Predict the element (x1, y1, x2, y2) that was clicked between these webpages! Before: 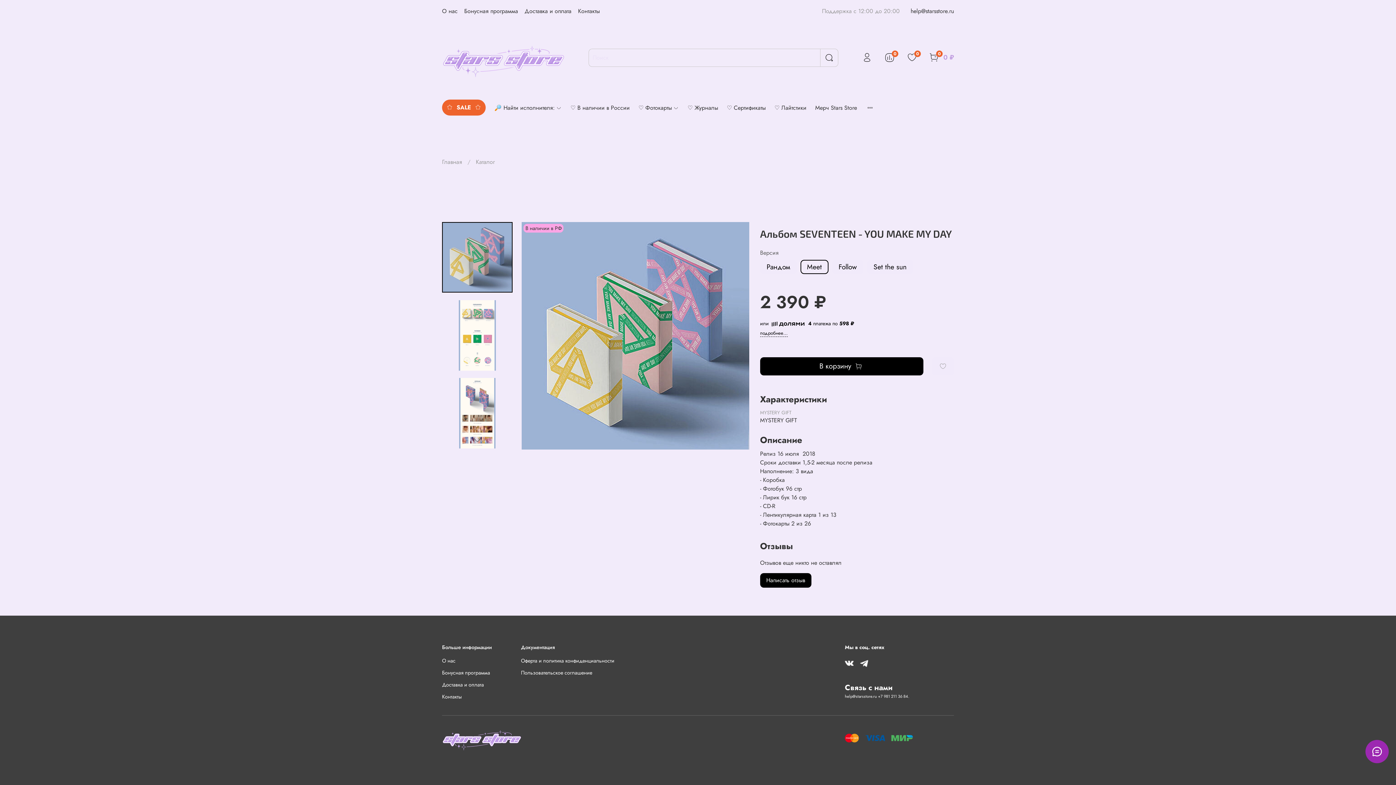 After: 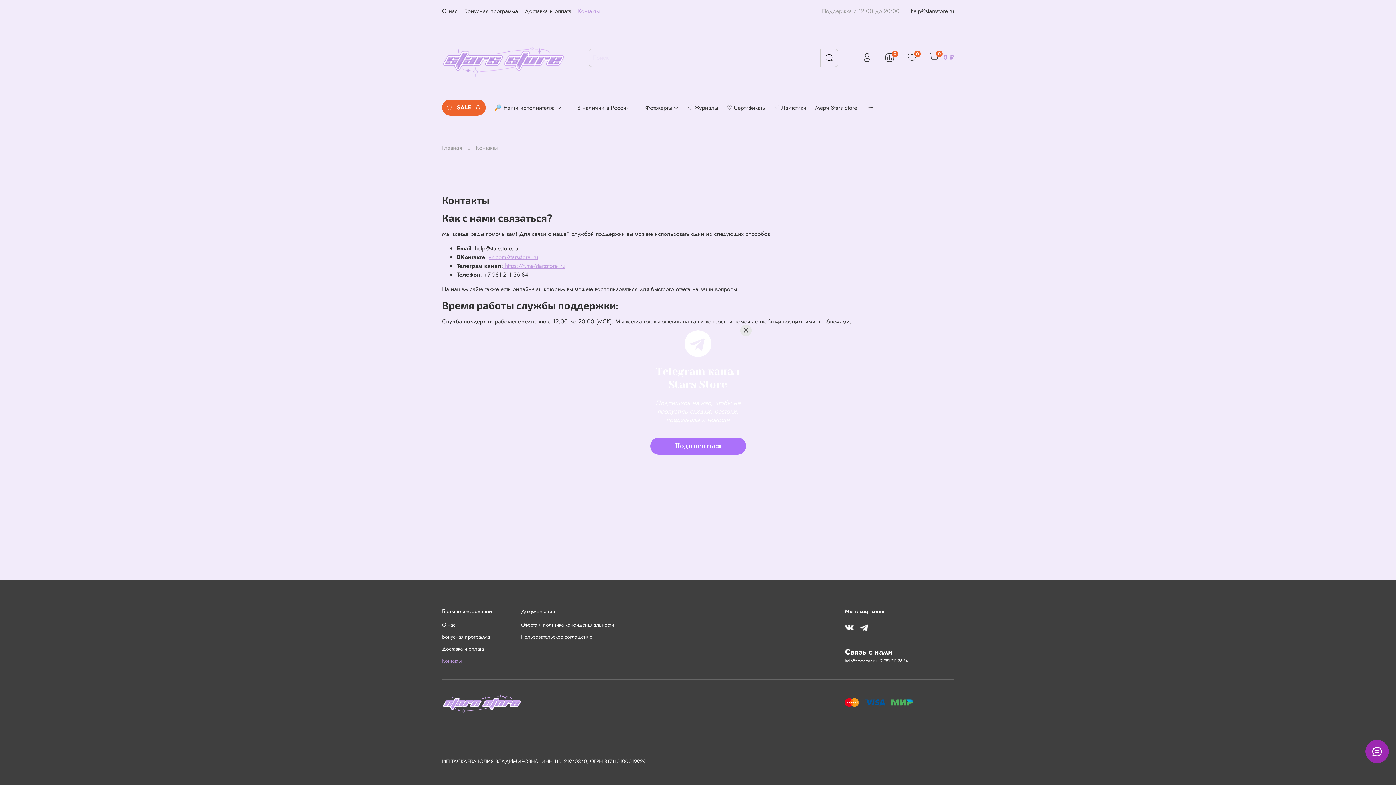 Action: label: Контакты bbox: (442, 693, 492, 701)